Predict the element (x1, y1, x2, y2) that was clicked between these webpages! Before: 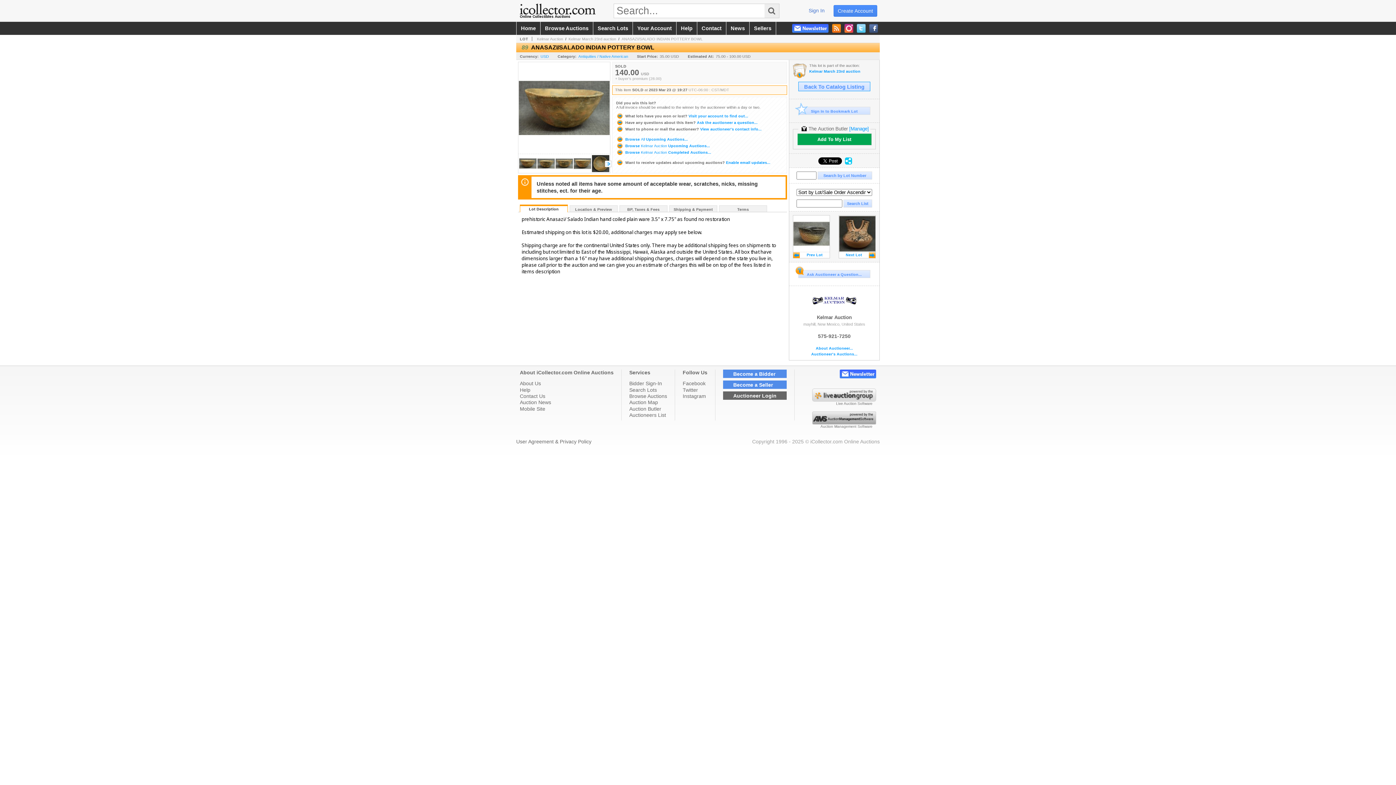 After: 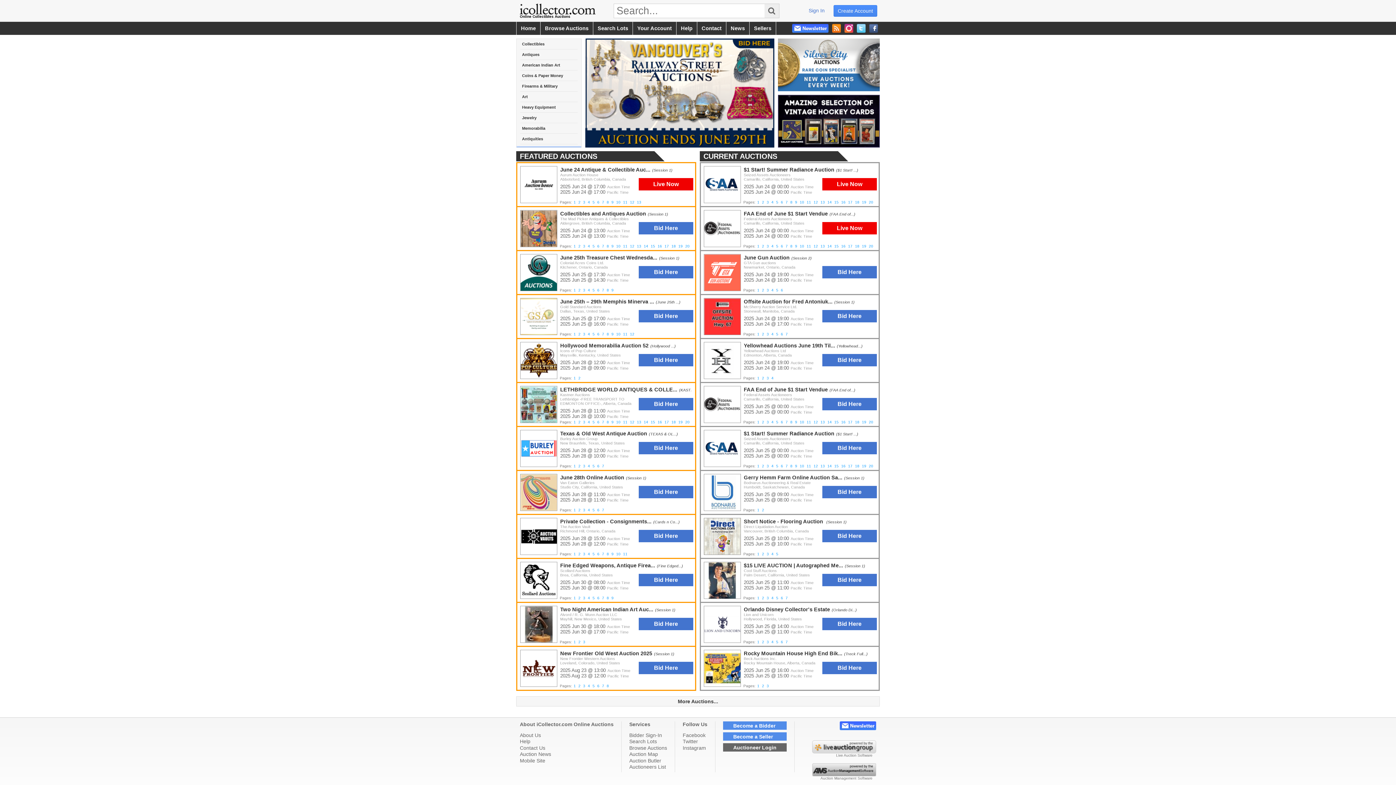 Action: bbox: (516, 21, 540, 34) label: Home